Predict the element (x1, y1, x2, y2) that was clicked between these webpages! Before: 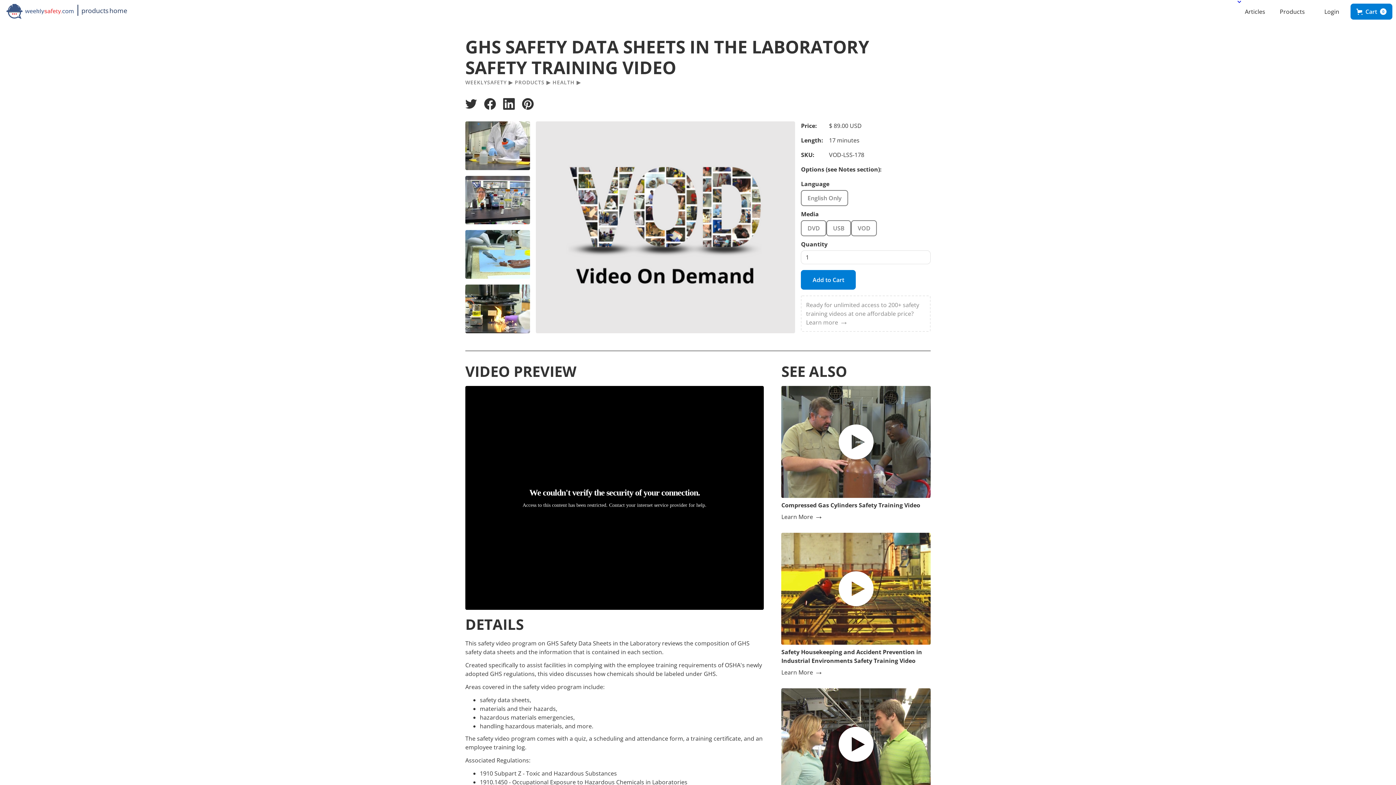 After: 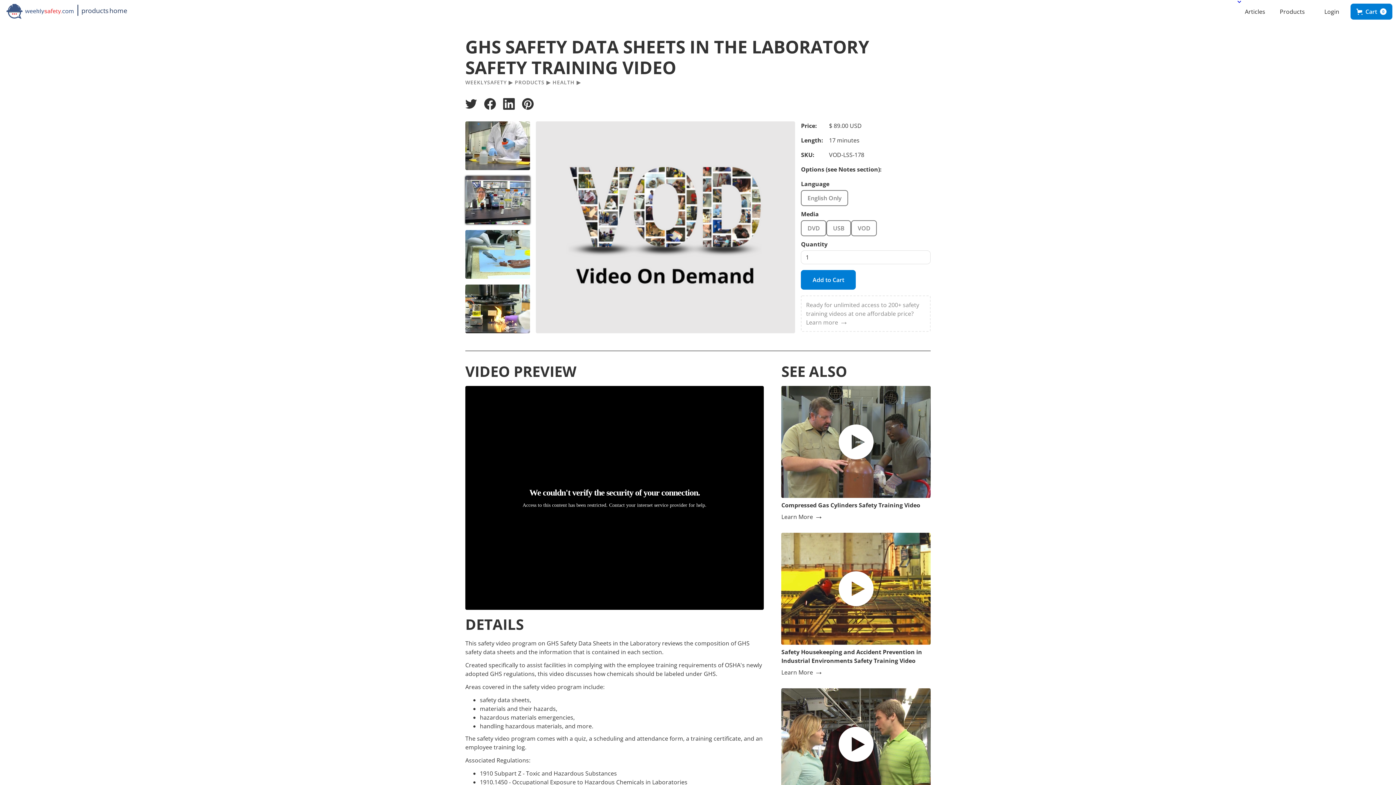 Action: bbox: (465, 175, 530, 224)